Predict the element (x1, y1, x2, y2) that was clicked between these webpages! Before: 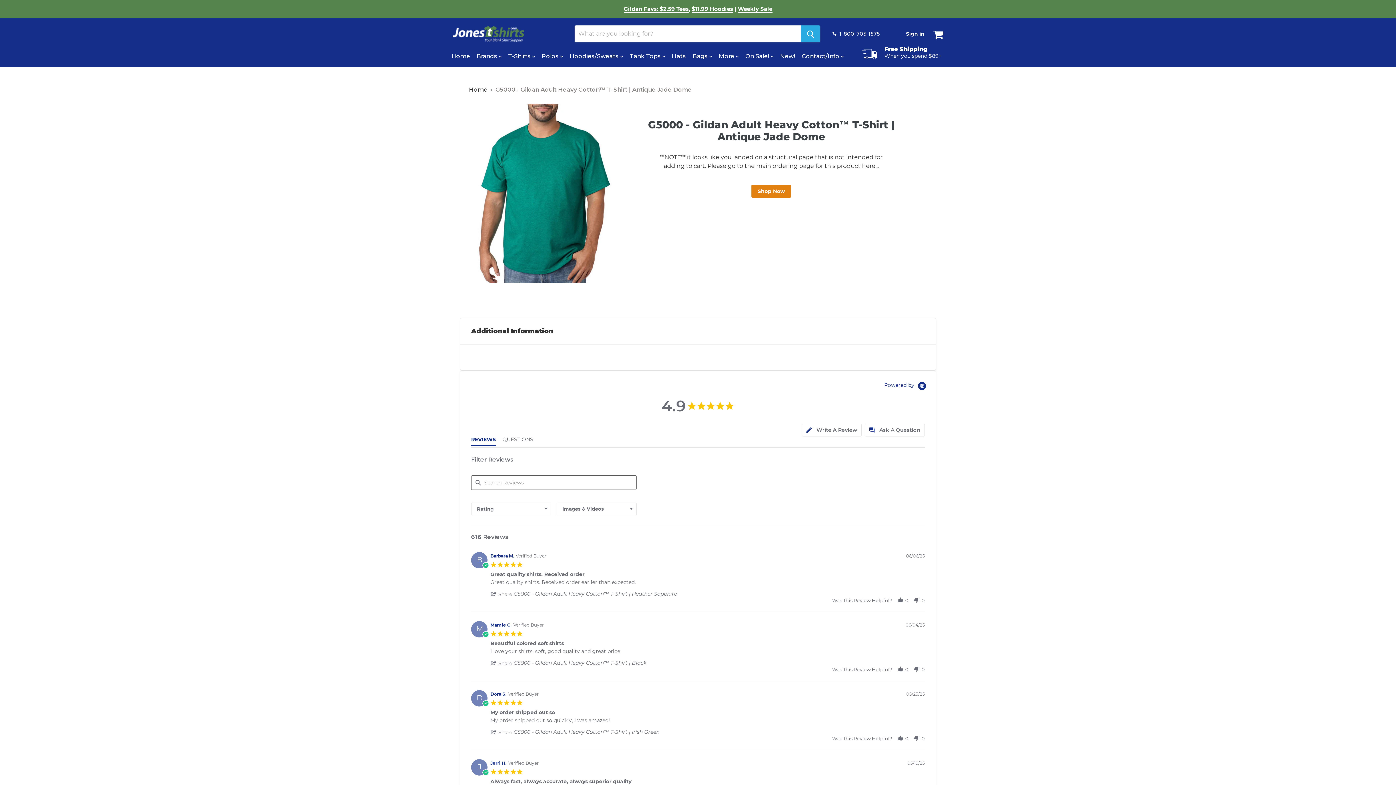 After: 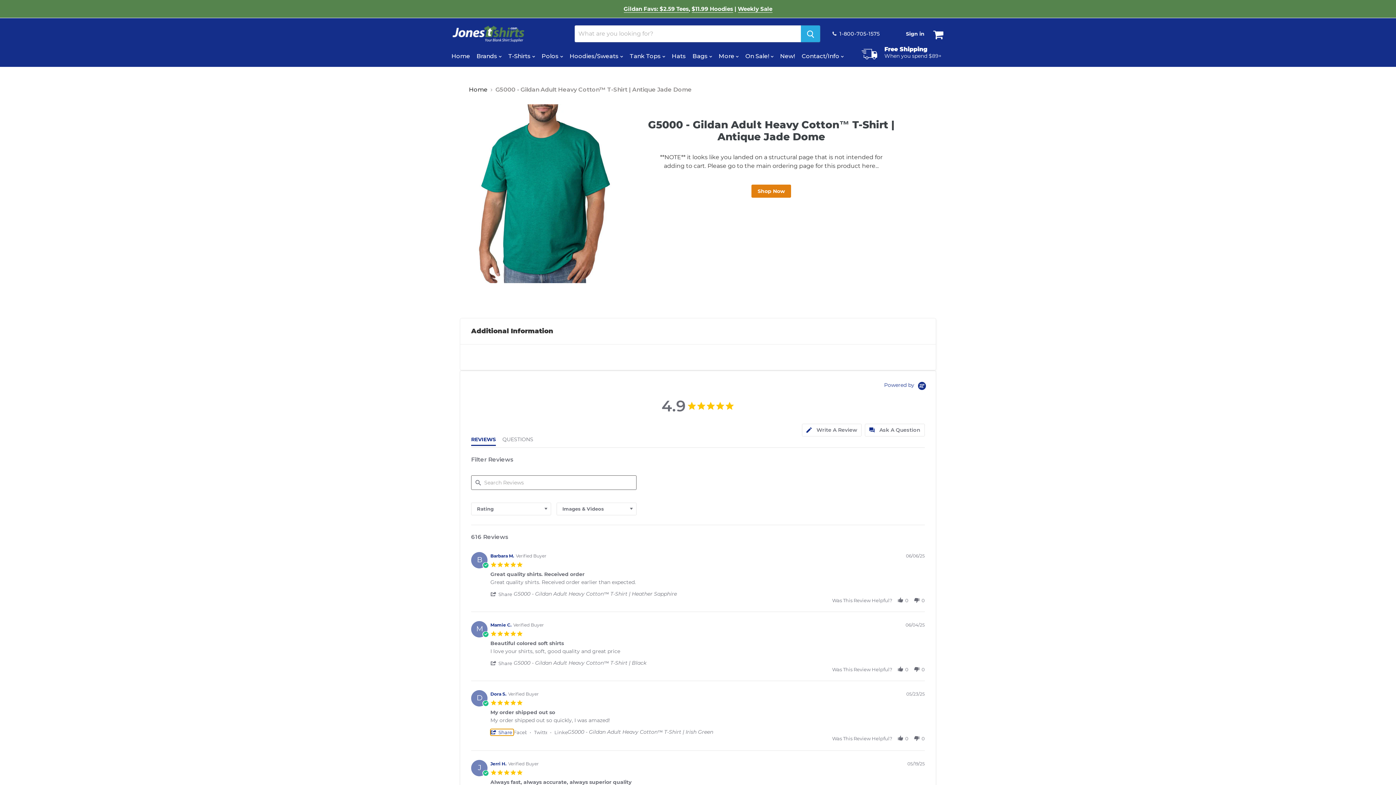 Action: bbox: (490, 729, 513, 735) label:  Share 